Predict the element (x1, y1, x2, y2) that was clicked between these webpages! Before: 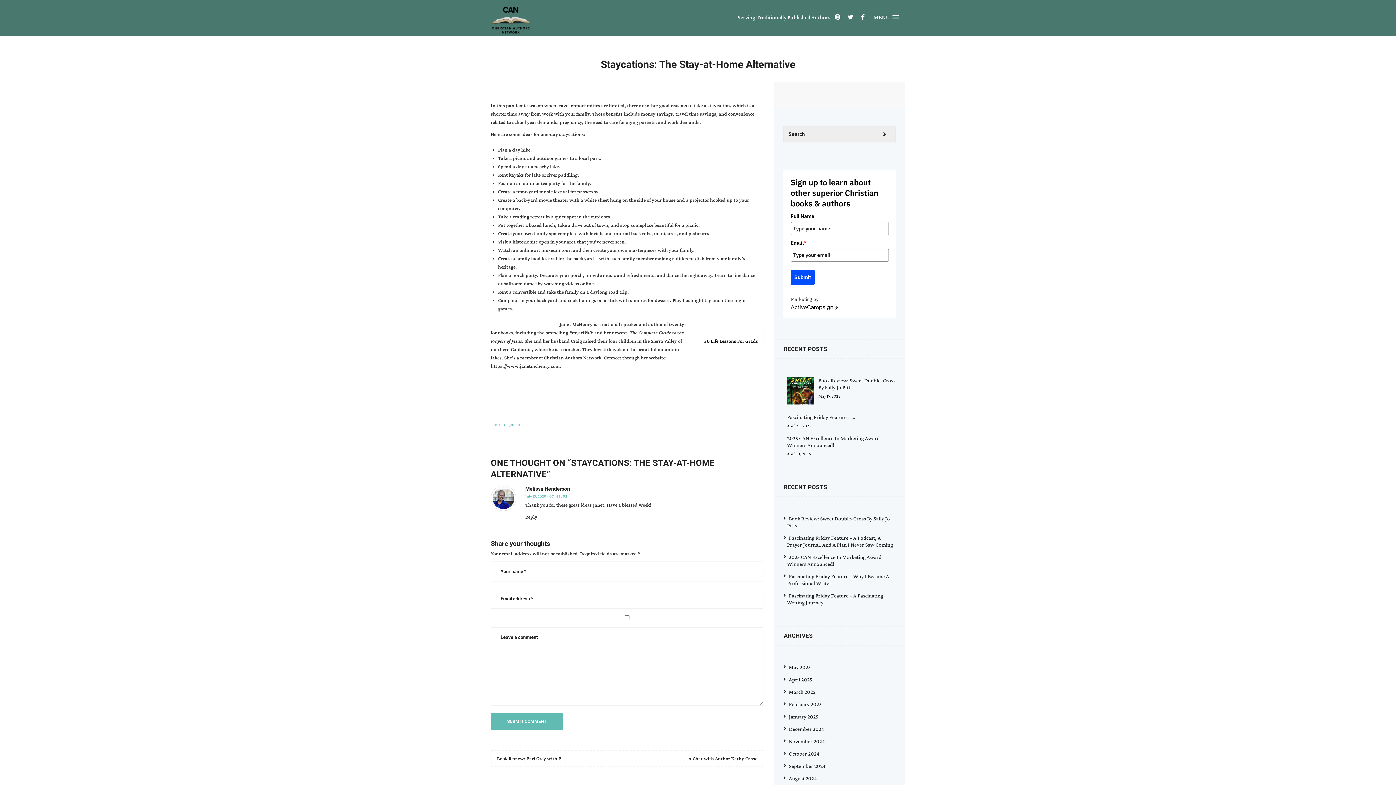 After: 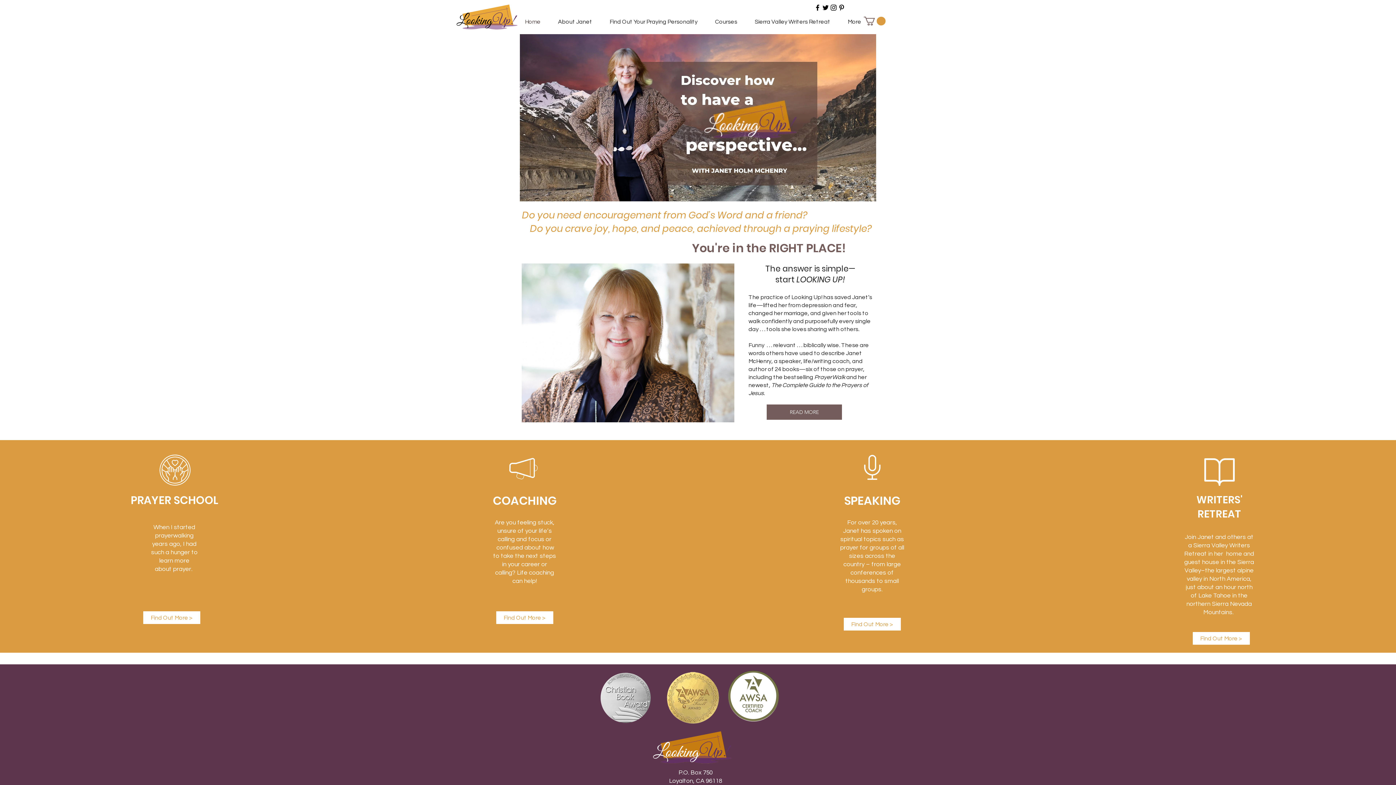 Action: bbox: (490, 363, 560, 369) label: https://www.janetmchenry.com